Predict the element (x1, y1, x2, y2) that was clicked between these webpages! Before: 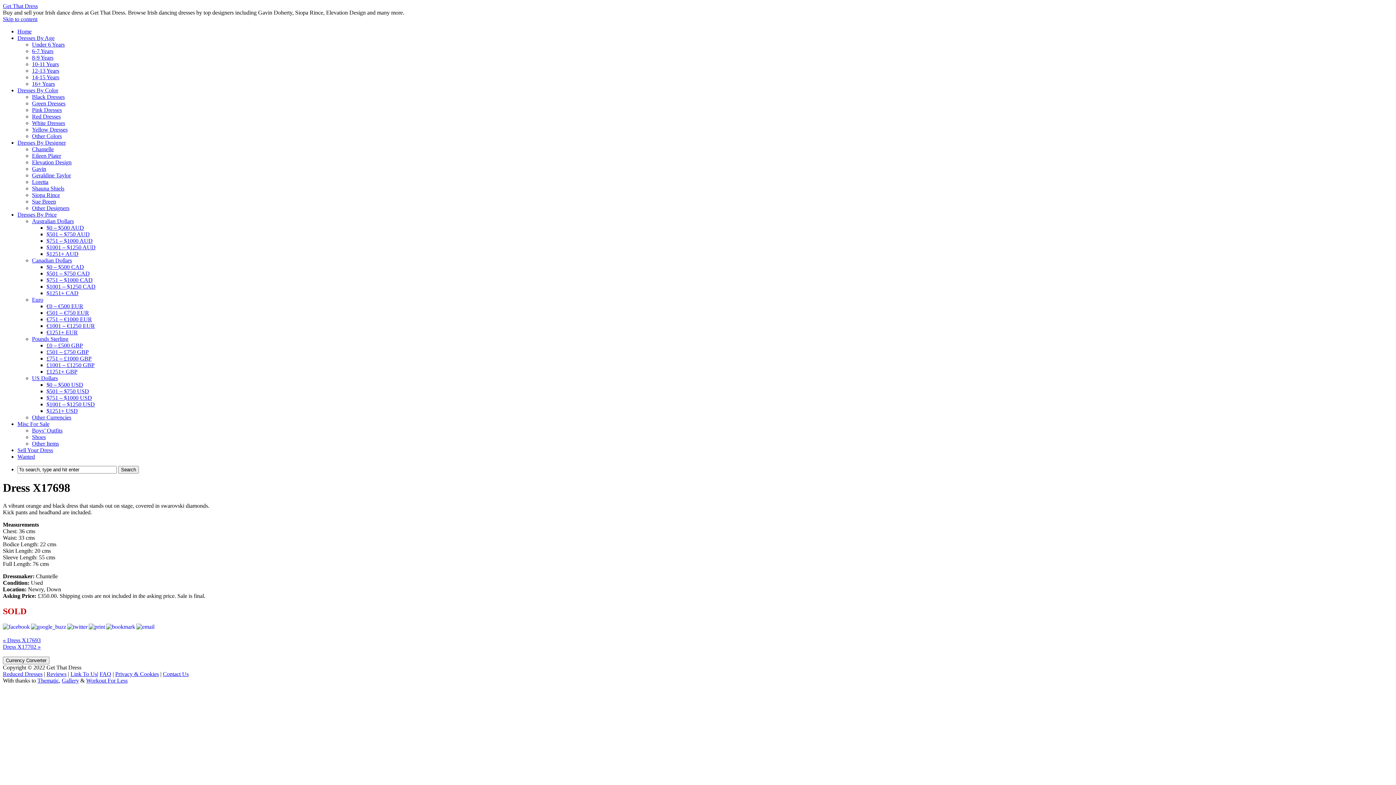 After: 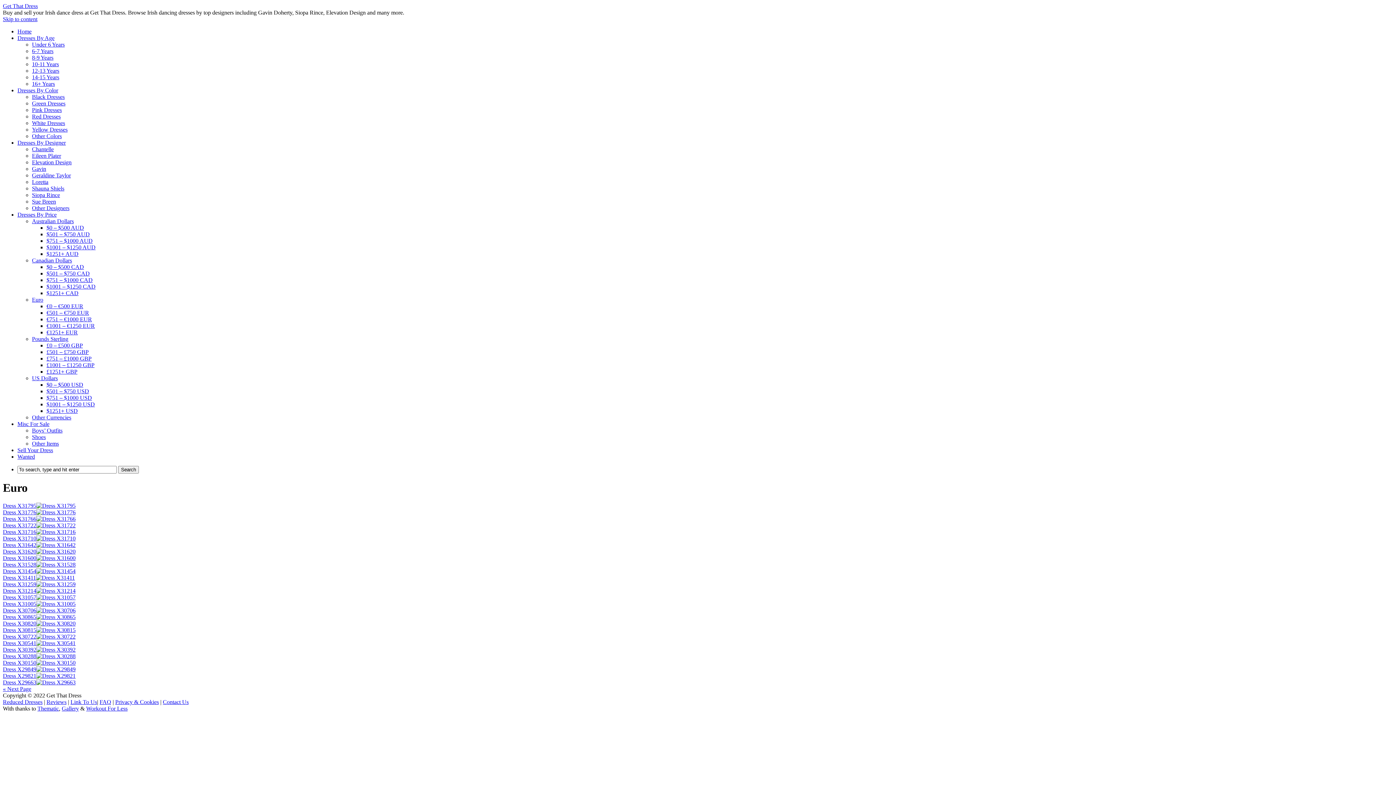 Action: label: Euro bbox: (32, 296, 43, 302)